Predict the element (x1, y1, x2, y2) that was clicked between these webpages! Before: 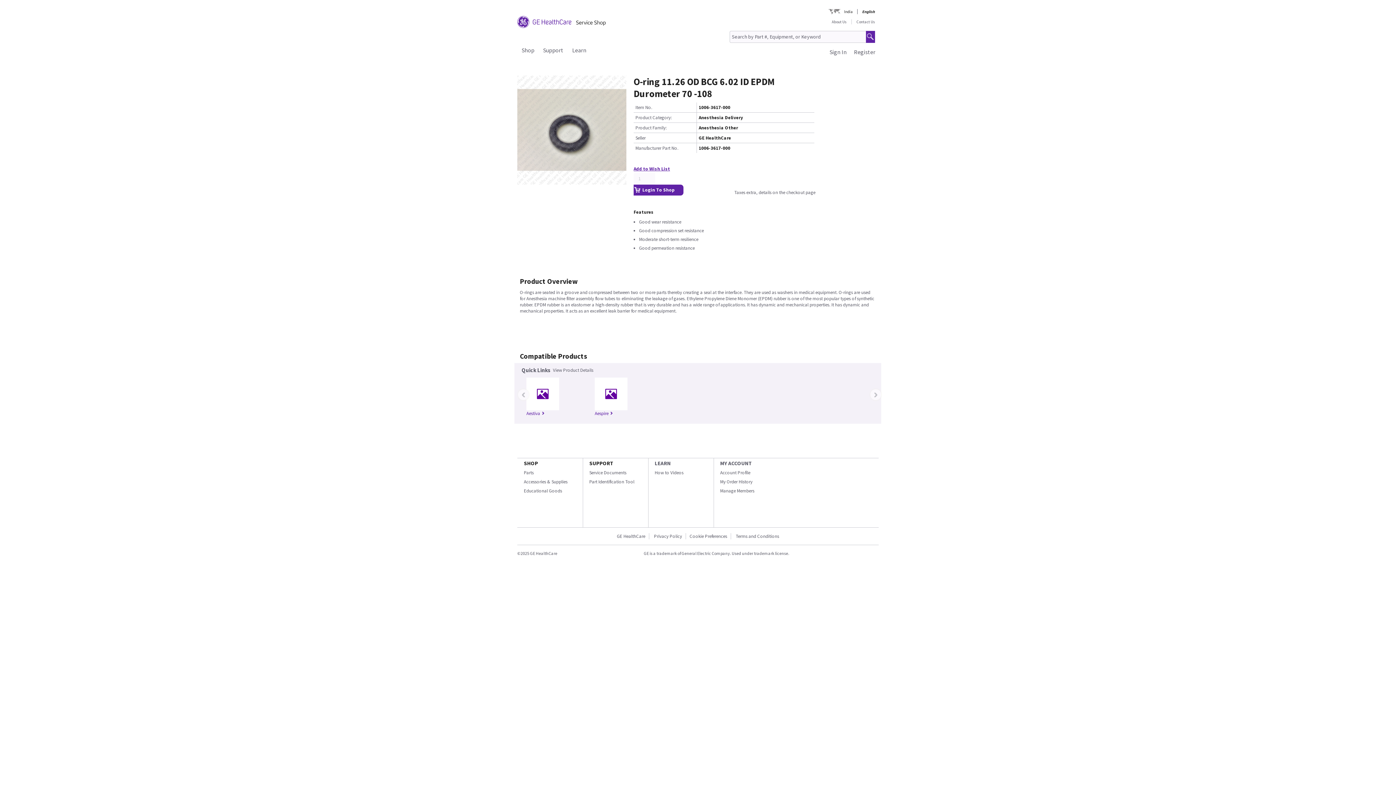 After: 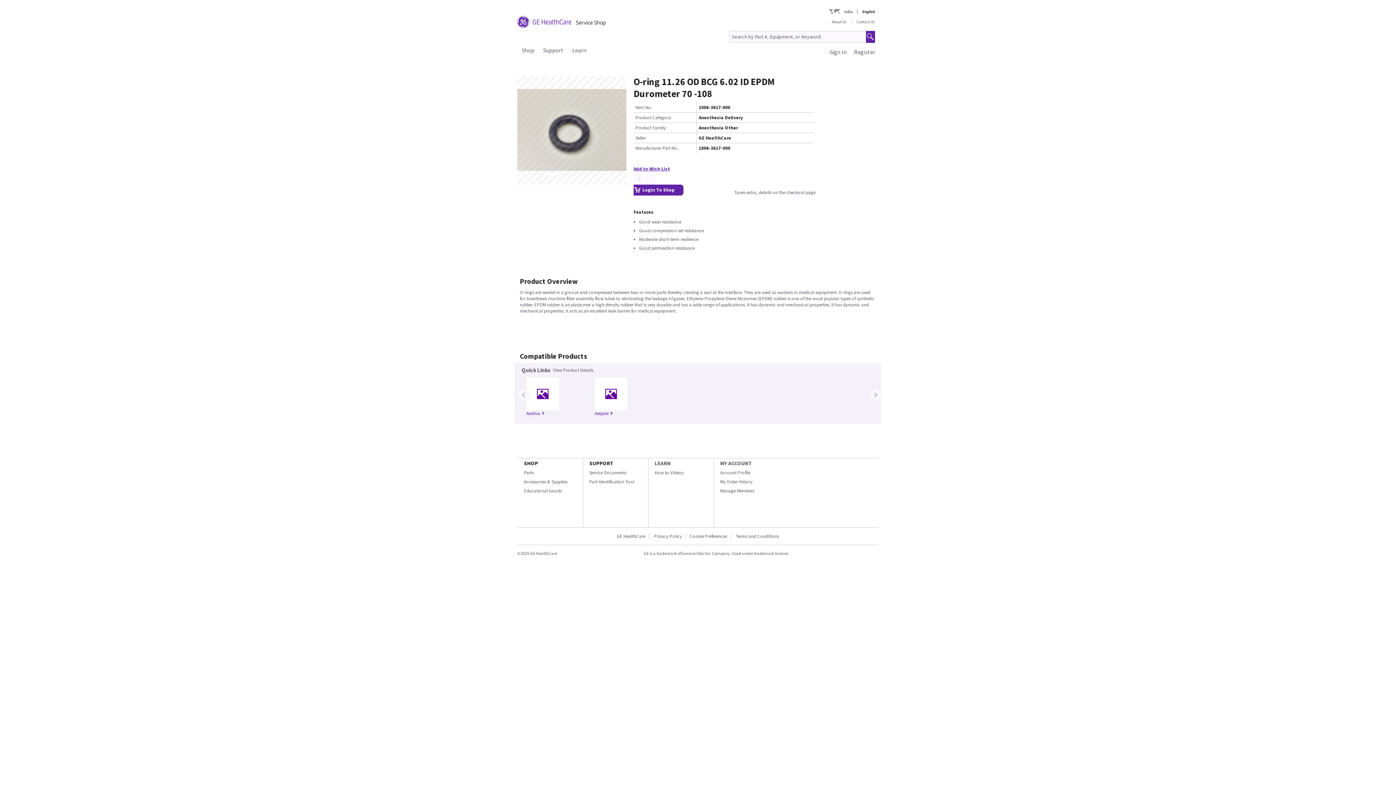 Action: bbox: (720, 478, 752, 485) label: My Order History